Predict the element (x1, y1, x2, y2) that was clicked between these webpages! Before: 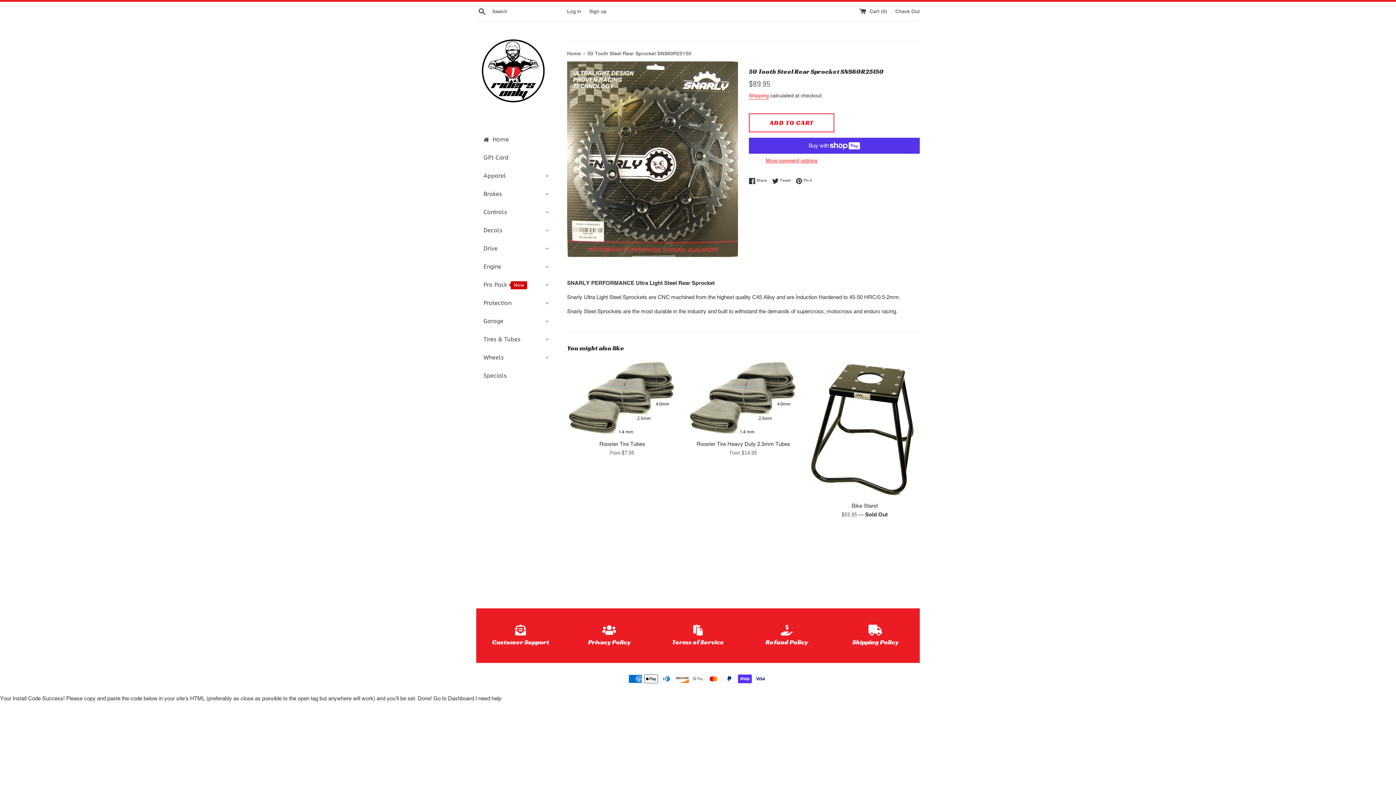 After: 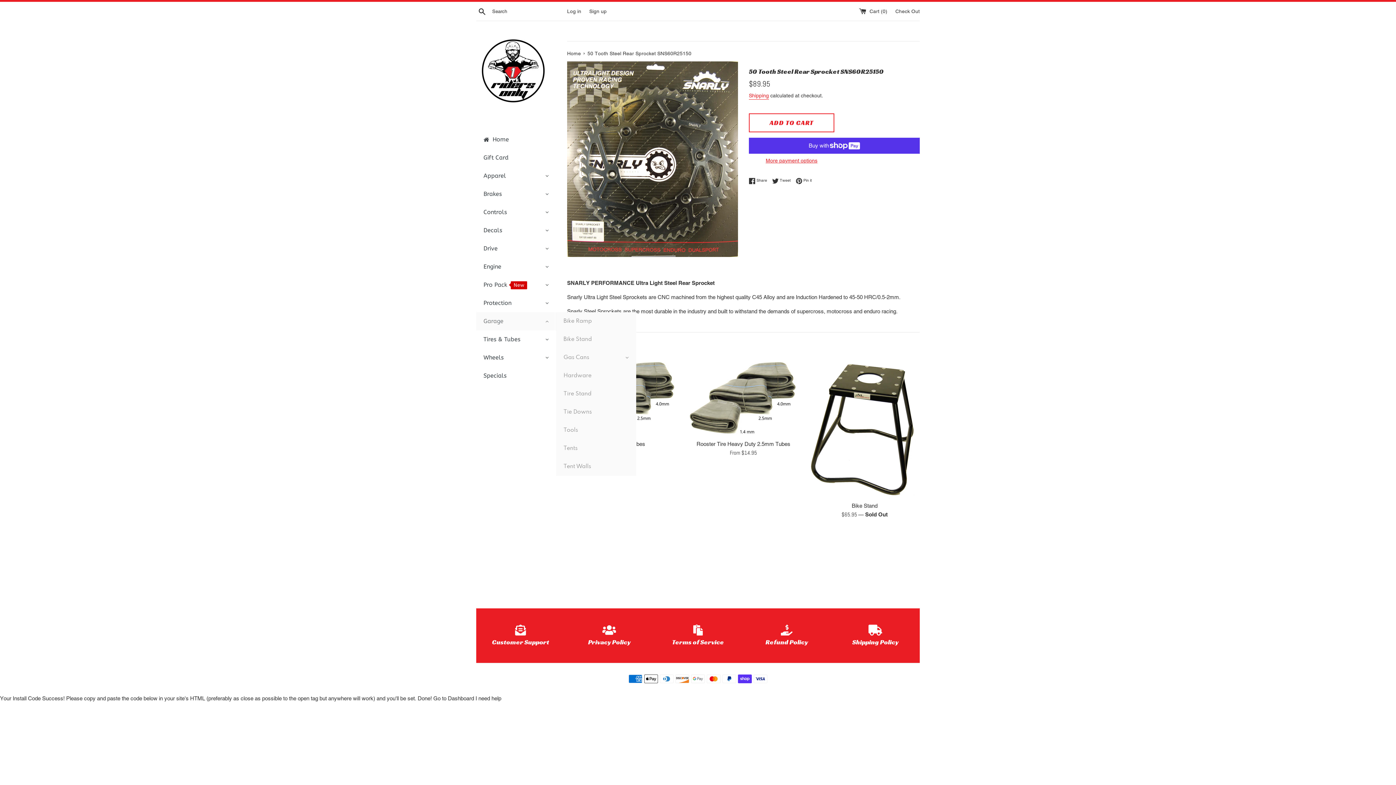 Action: bbox: (476, 312, 556, 330) label: Garage